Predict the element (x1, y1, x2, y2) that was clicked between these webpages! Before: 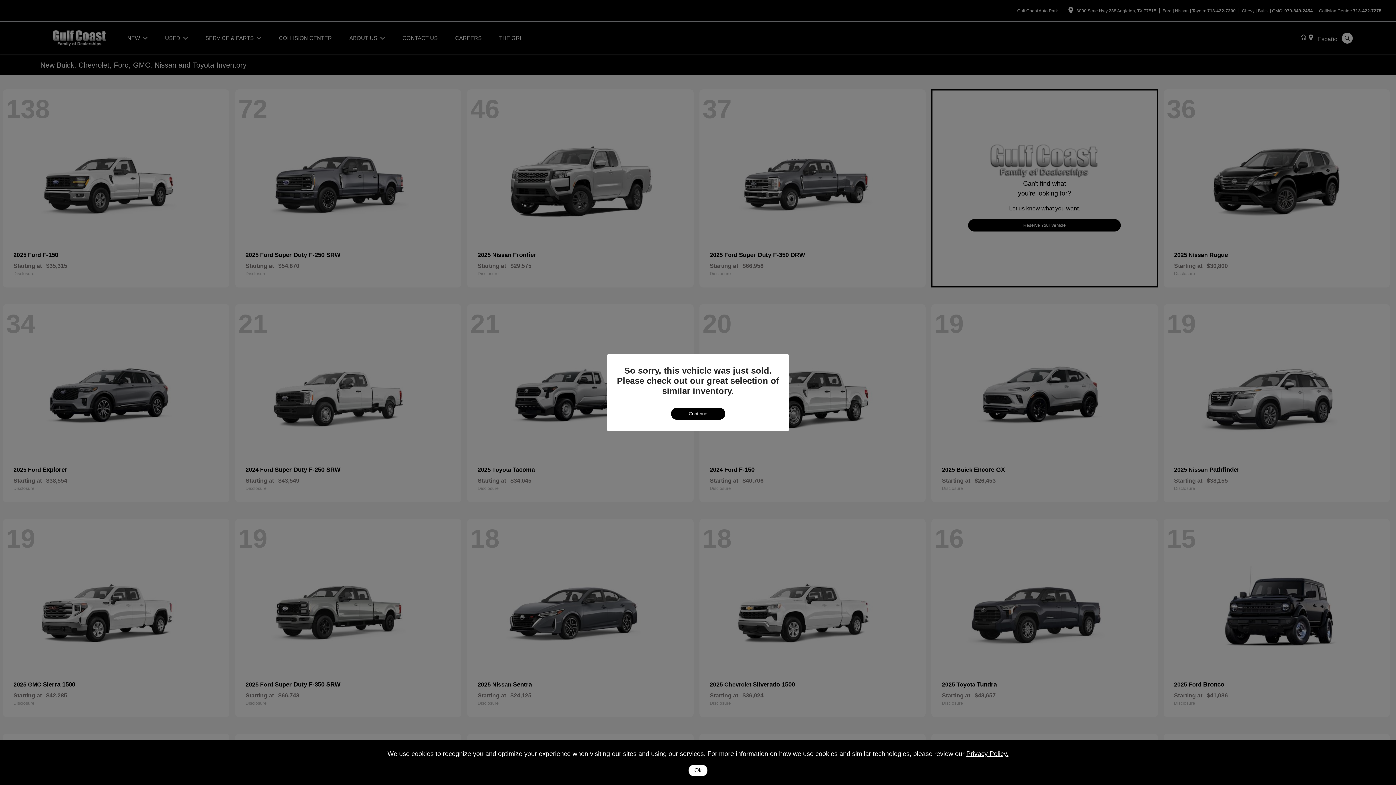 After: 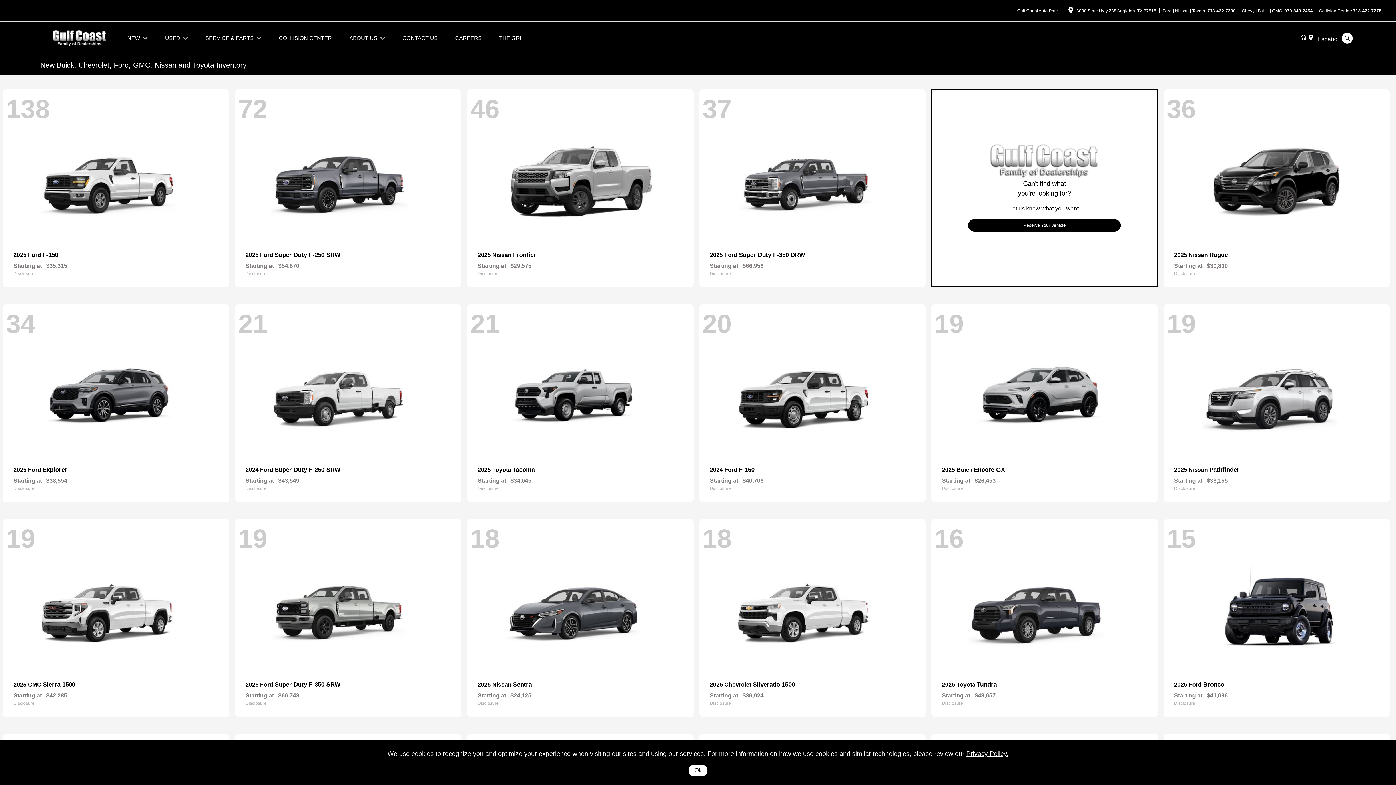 Action: bbox: (671, 407, 725, 419) label: Continue